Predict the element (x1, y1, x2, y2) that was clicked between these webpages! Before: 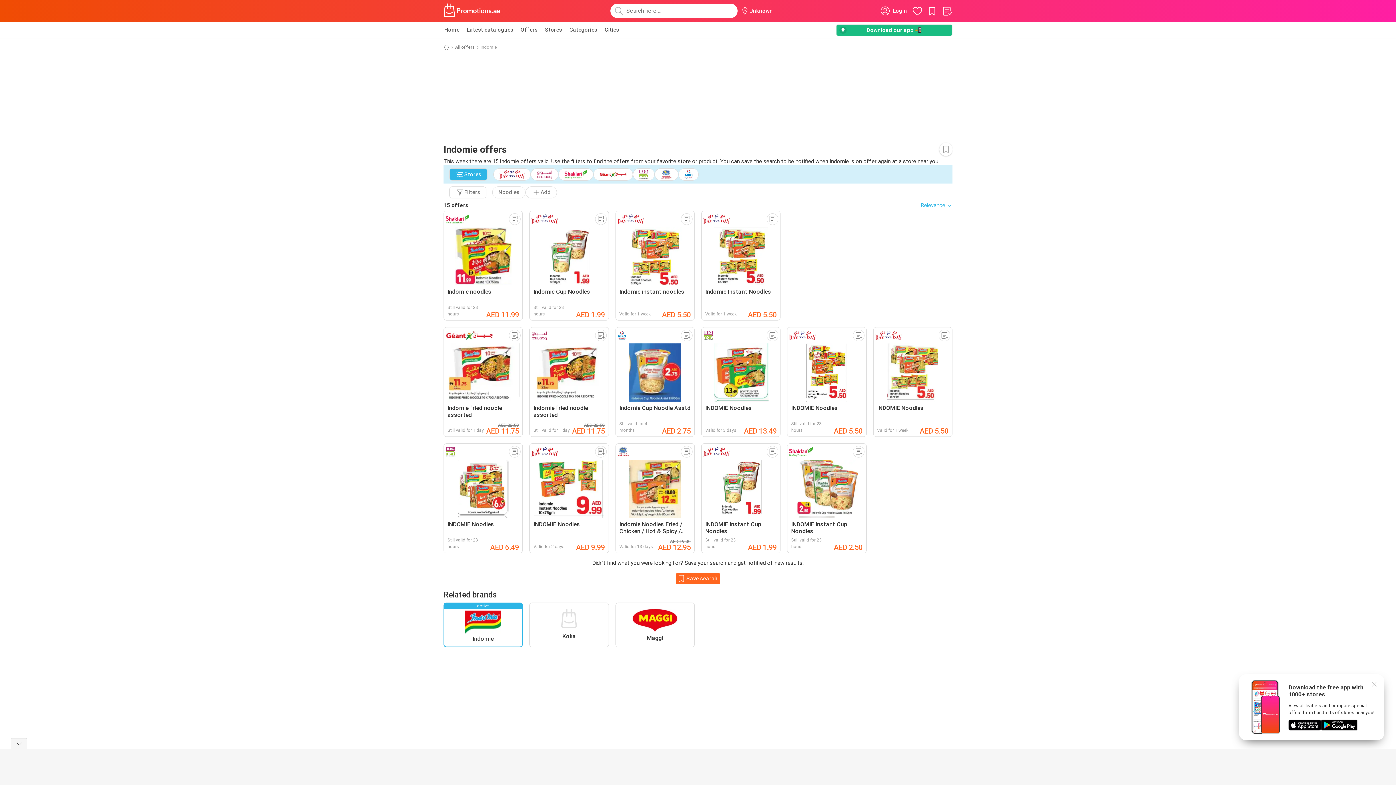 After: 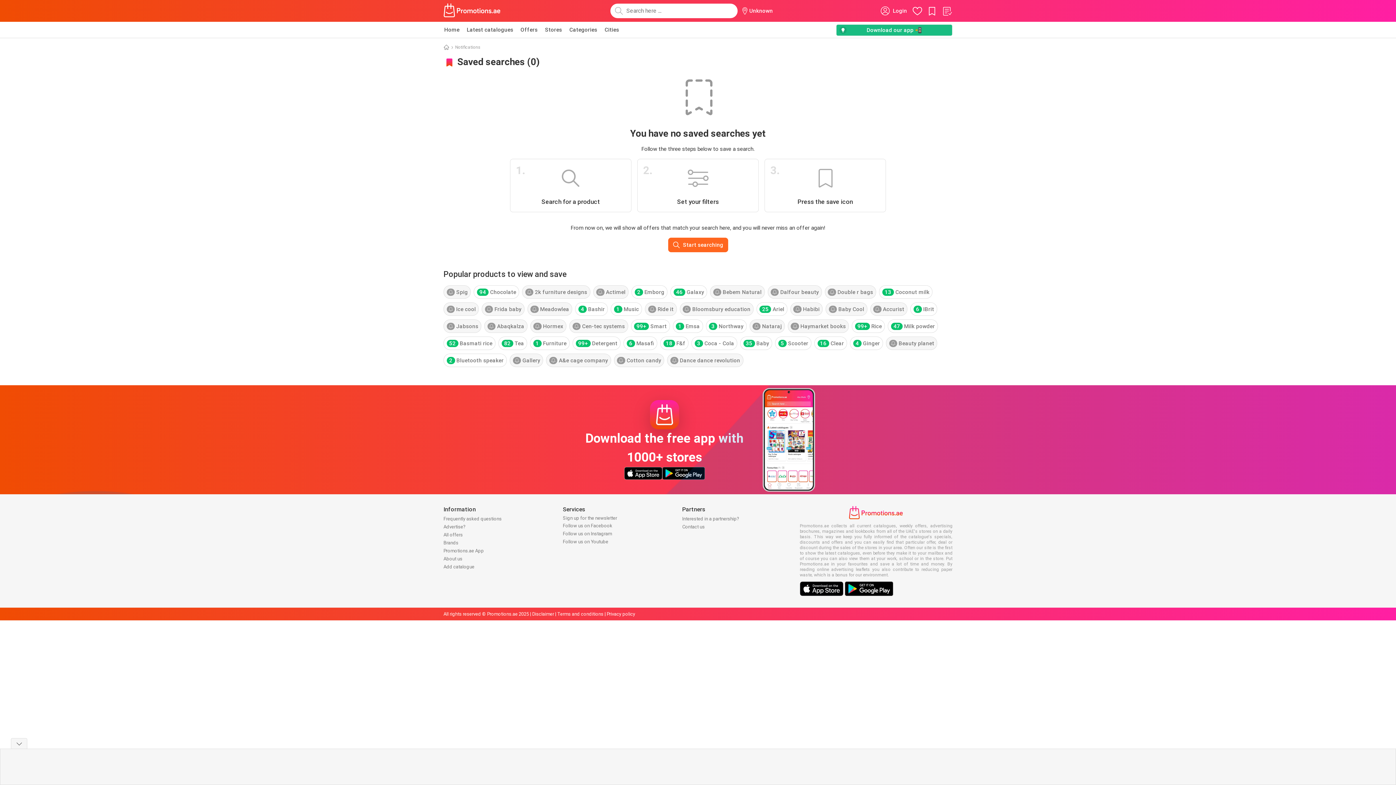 Action: bbox: (926, 5, 938, 16)